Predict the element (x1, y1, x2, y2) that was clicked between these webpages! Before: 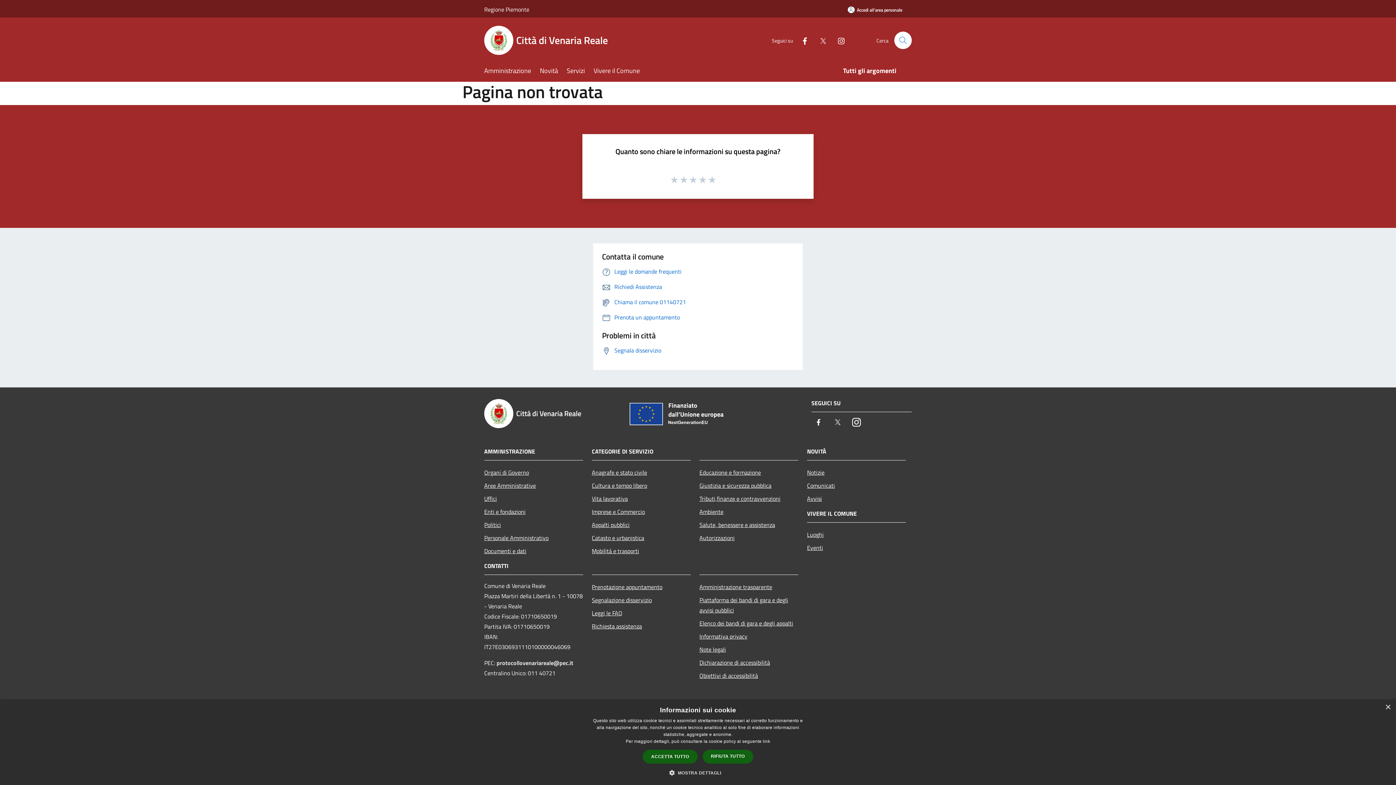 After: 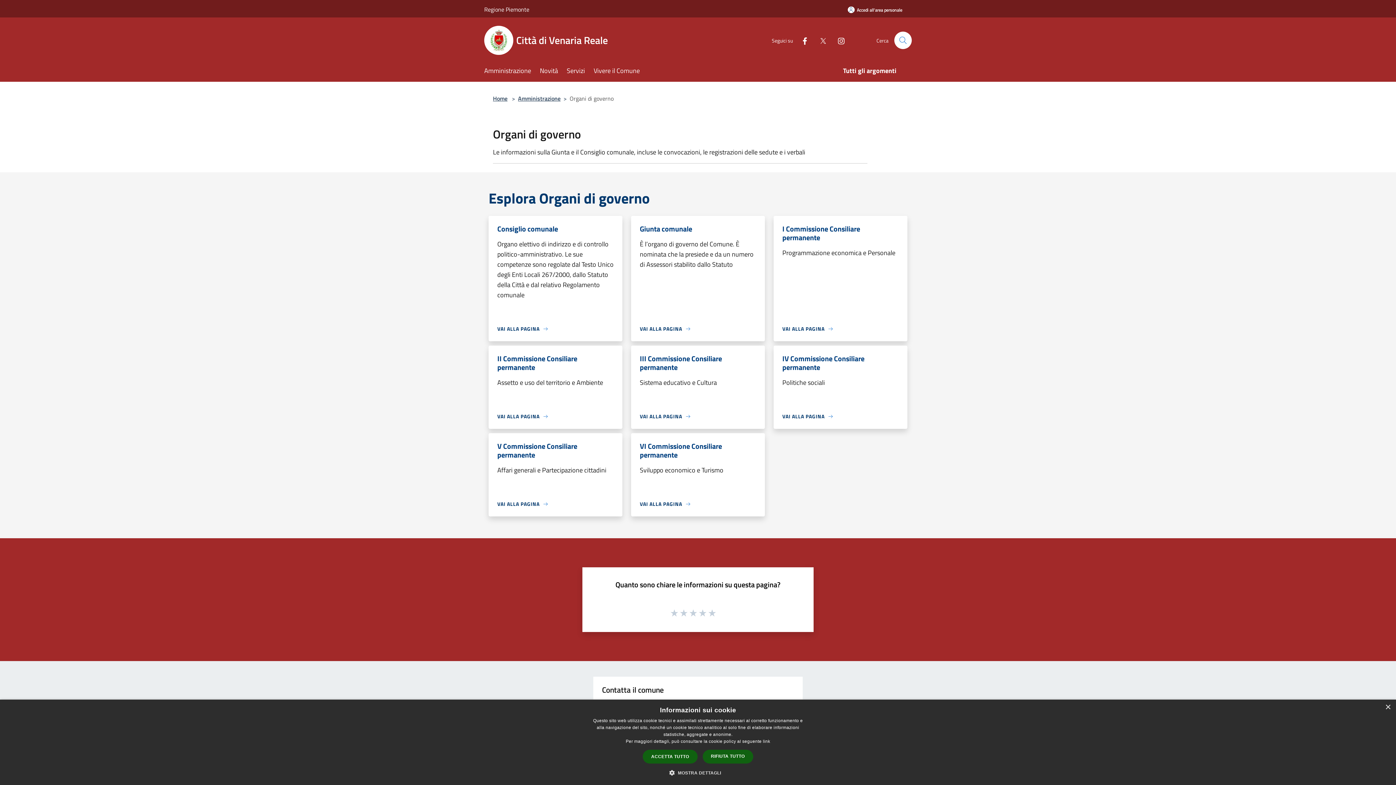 Action: label: Organi di Governo bbox: (484, 466, 583, 479)